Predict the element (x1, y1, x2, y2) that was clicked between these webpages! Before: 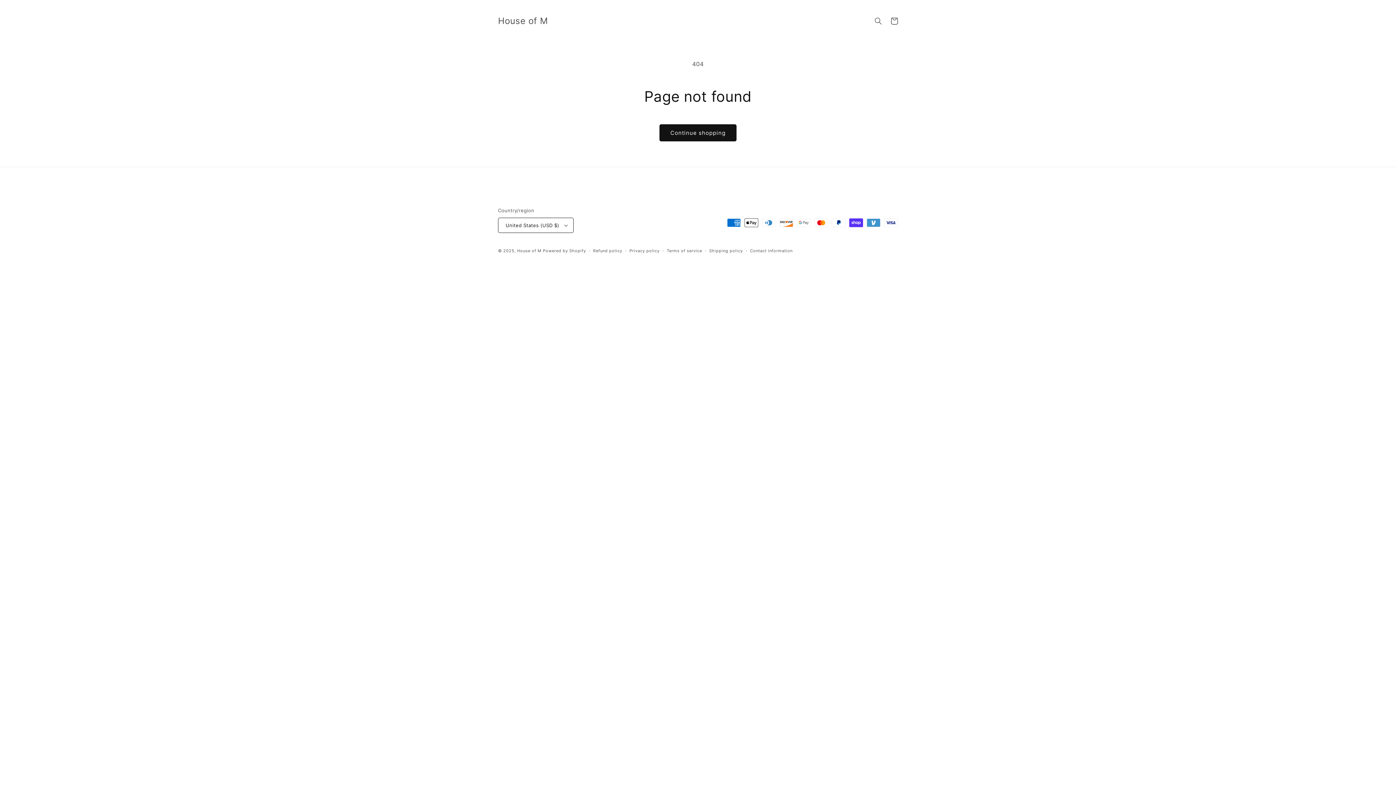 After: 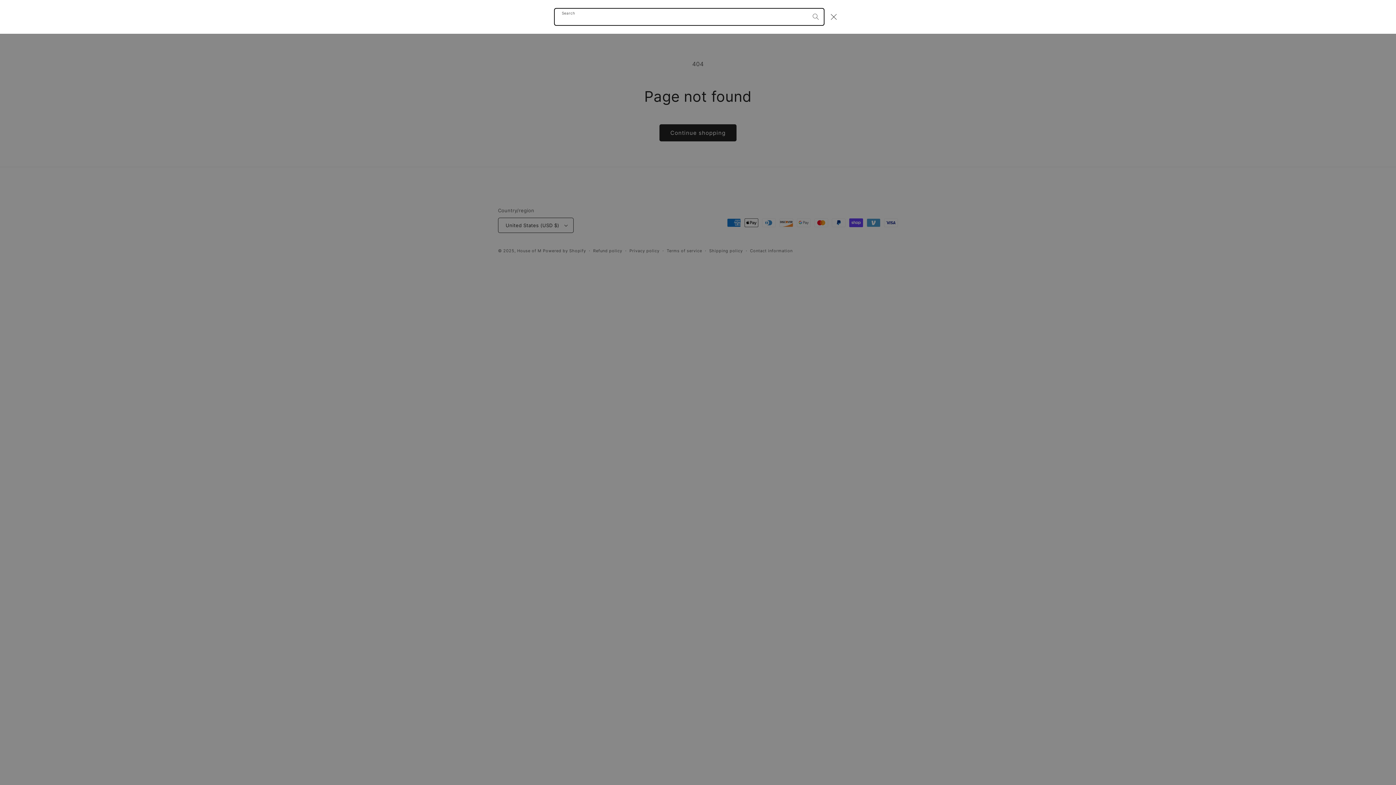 Action: label: Search bbox: (870, 13, 886, 29)